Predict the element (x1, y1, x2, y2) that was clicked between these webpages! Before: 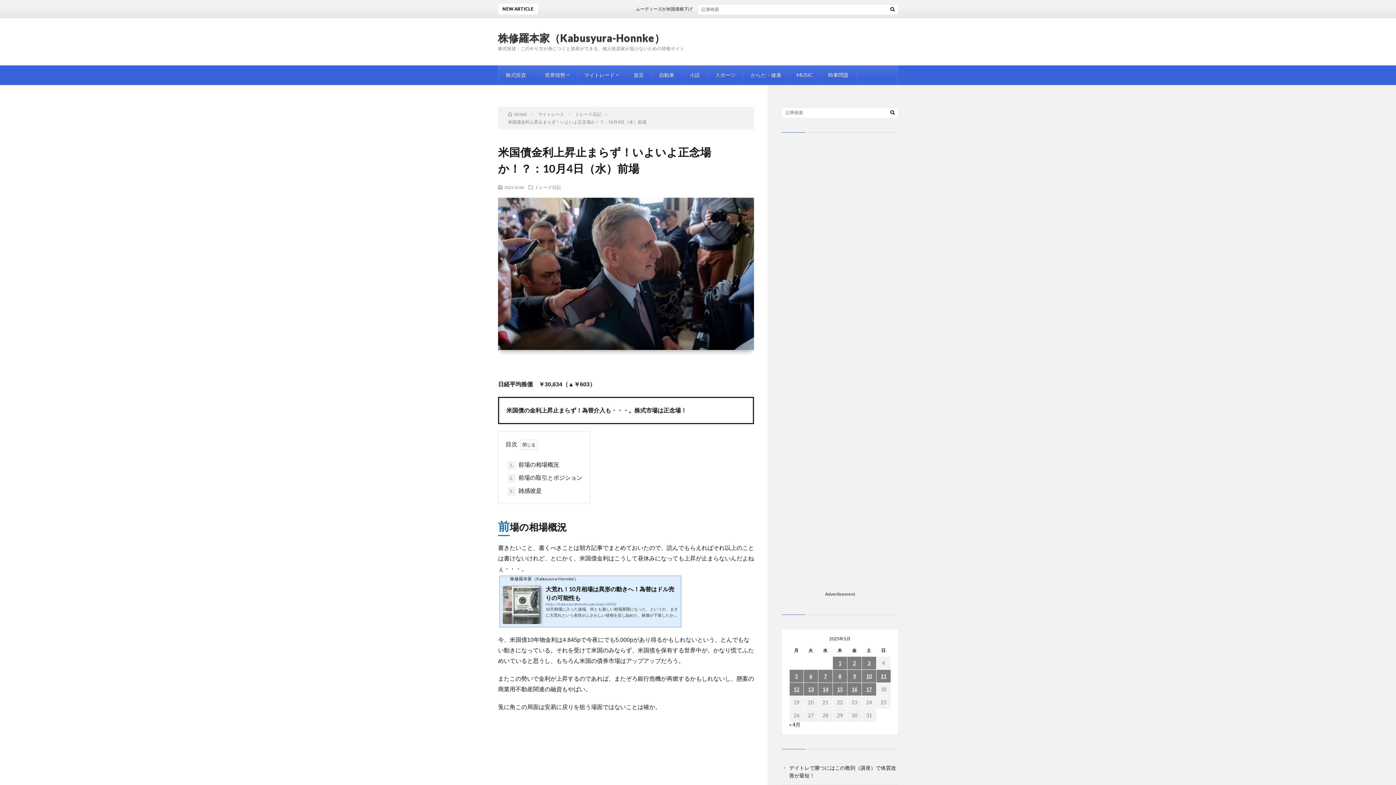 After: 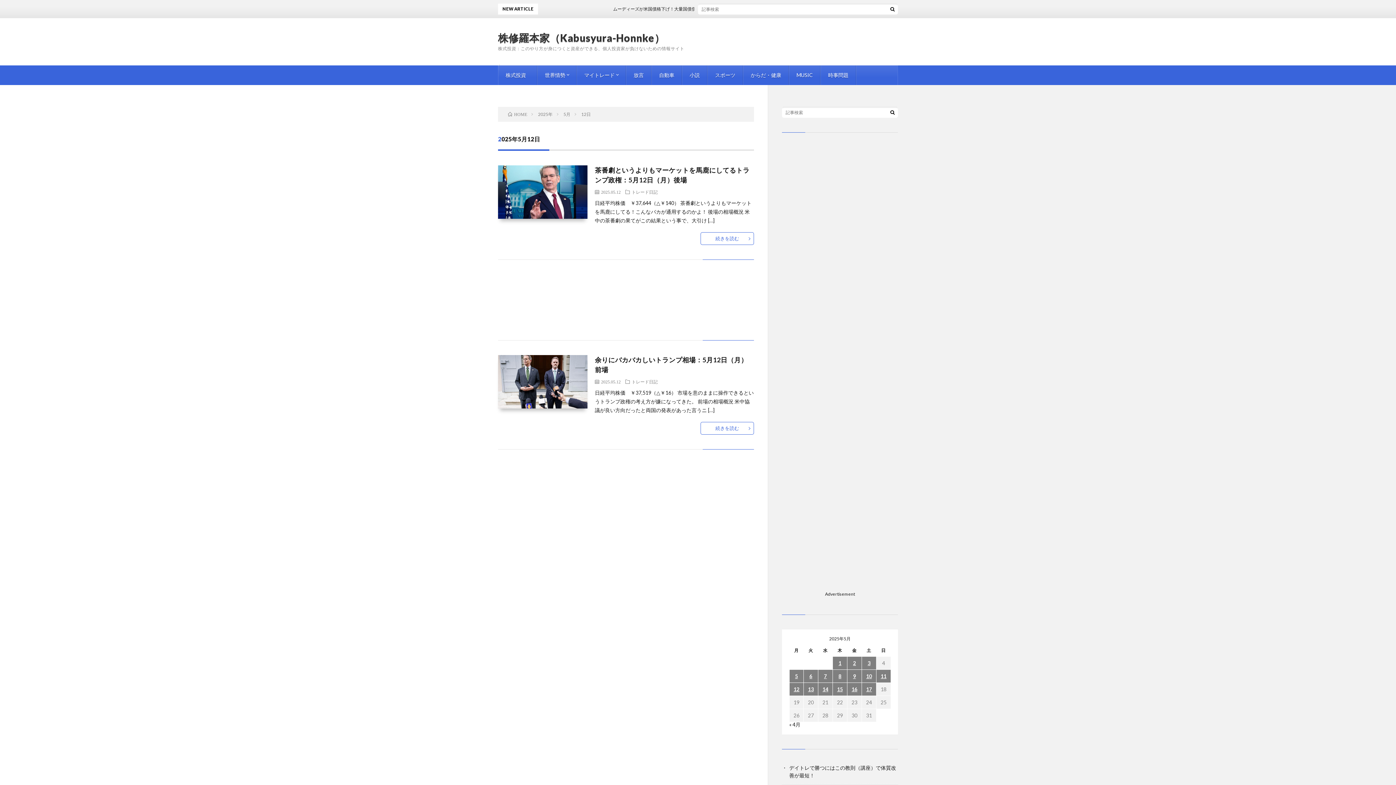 Action: bbox: (789, 683, 803, 696) label: 2025年5月12日 に投稿を公開